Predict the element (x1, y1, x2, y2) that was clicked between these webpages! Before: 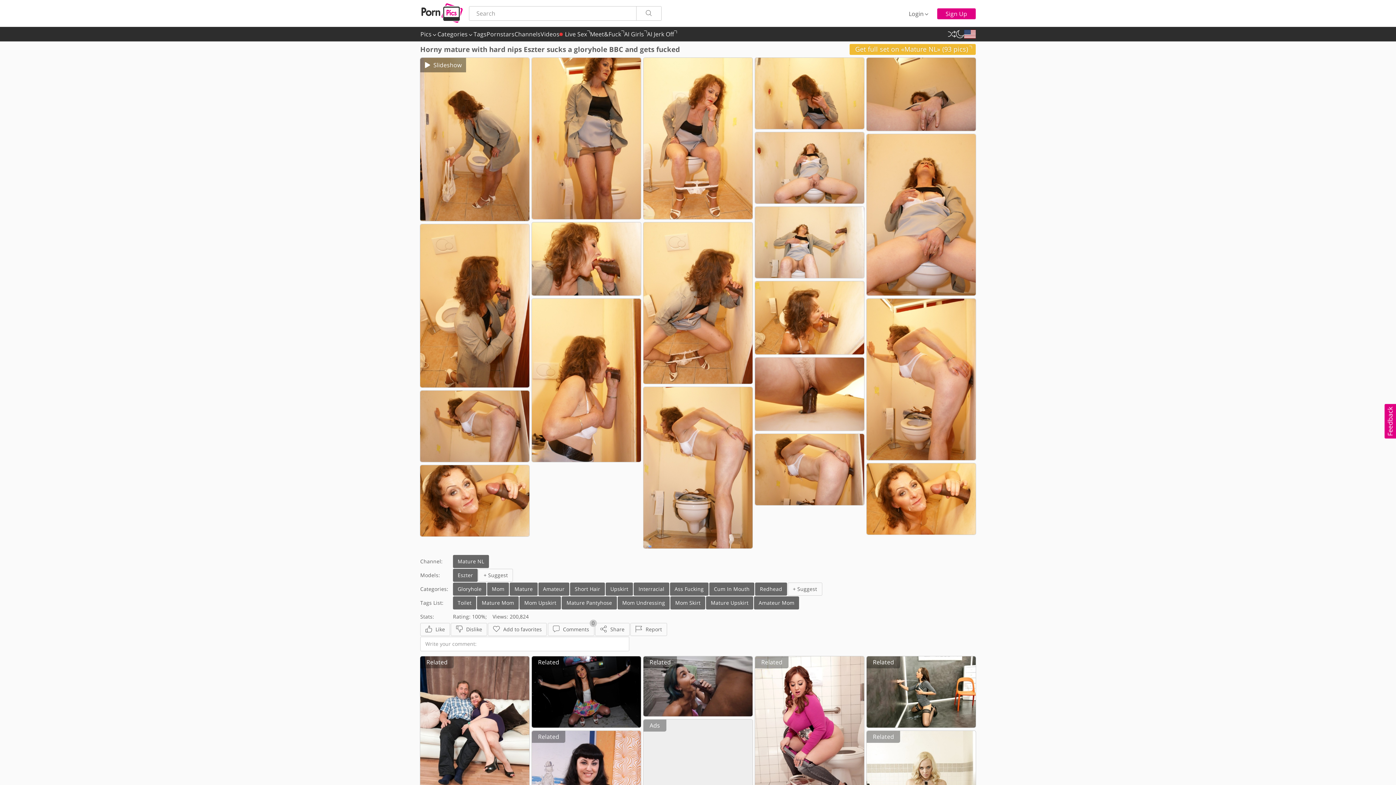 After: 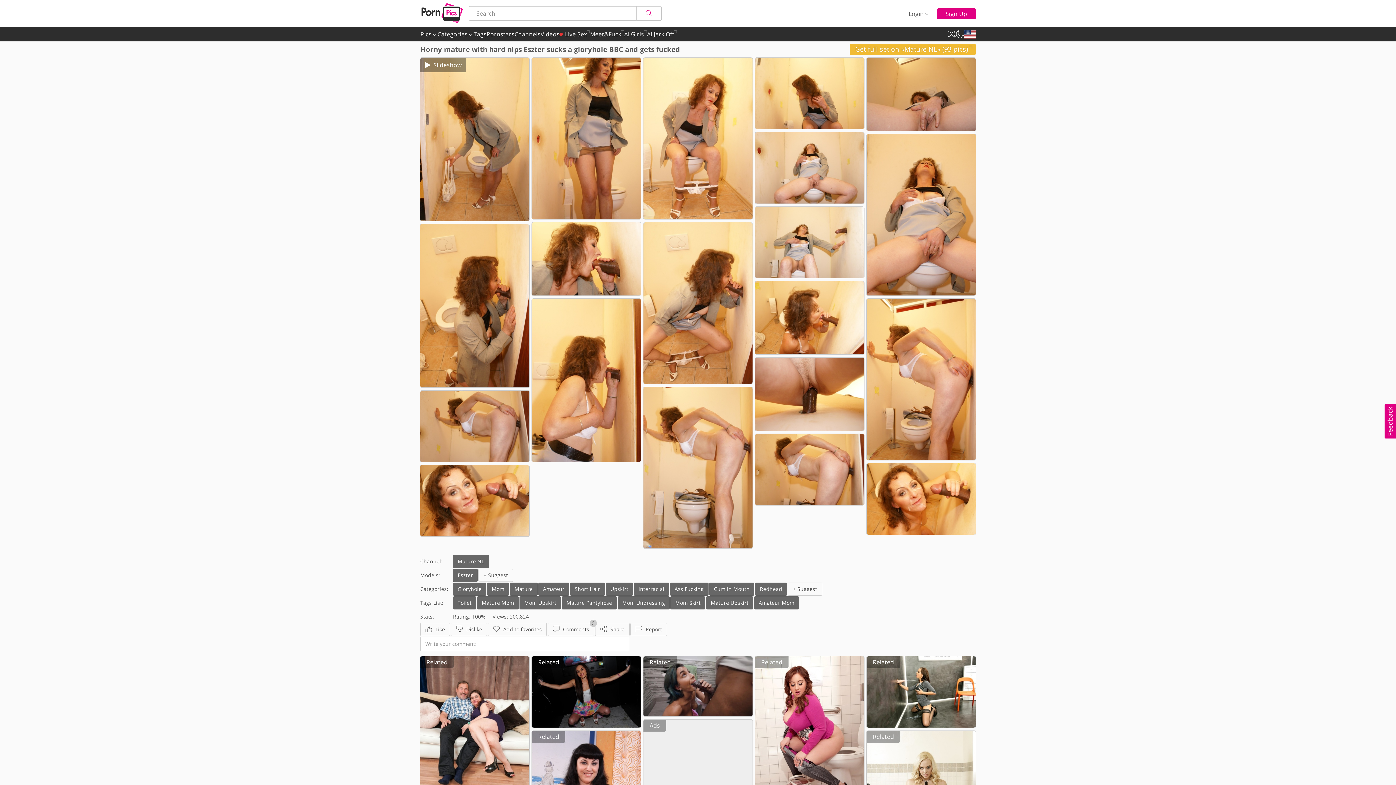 Action: label: Search bbox: (636, 6, 661, 20)